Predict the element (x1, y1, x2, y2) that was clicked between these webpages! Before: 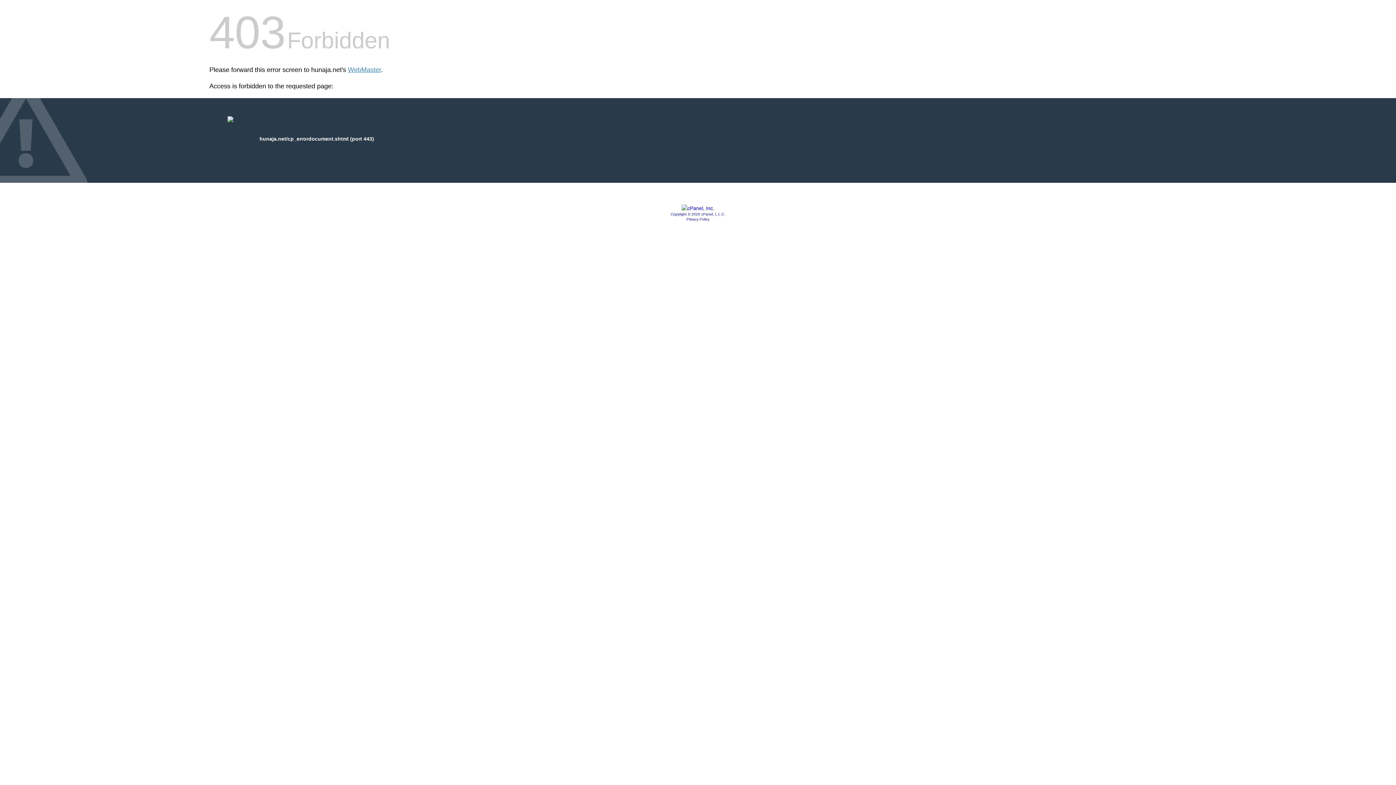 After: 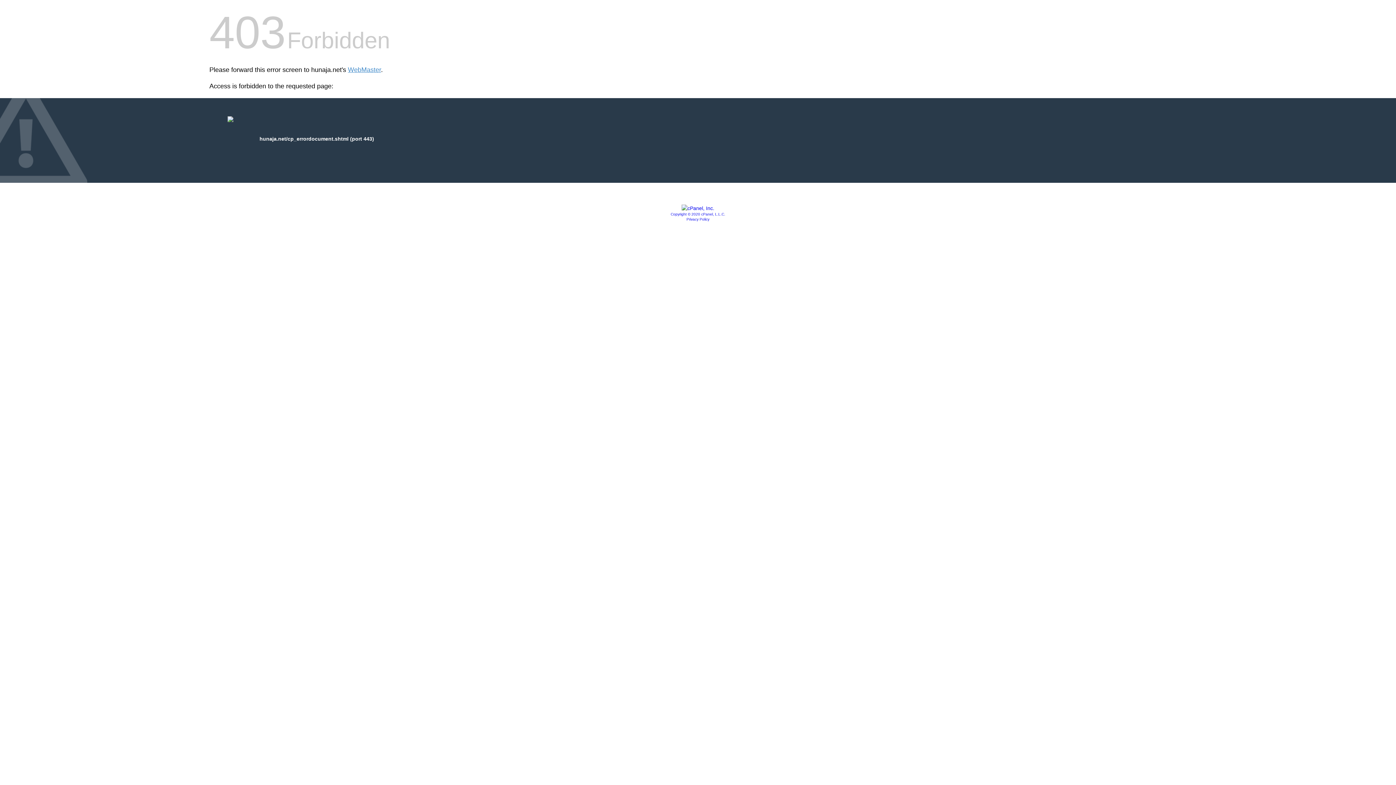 Action: bbox: (686, 217, 709, 221) label: Privacy Policy